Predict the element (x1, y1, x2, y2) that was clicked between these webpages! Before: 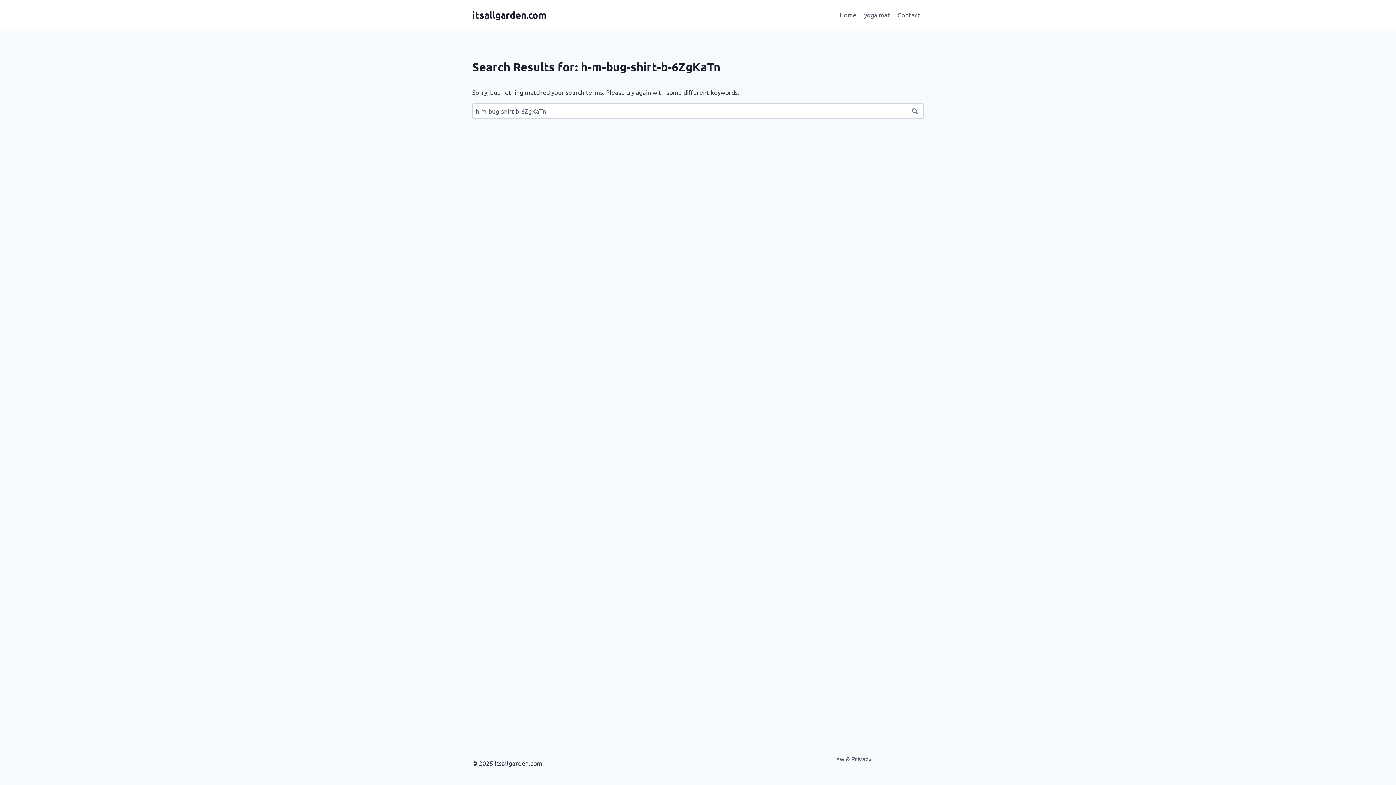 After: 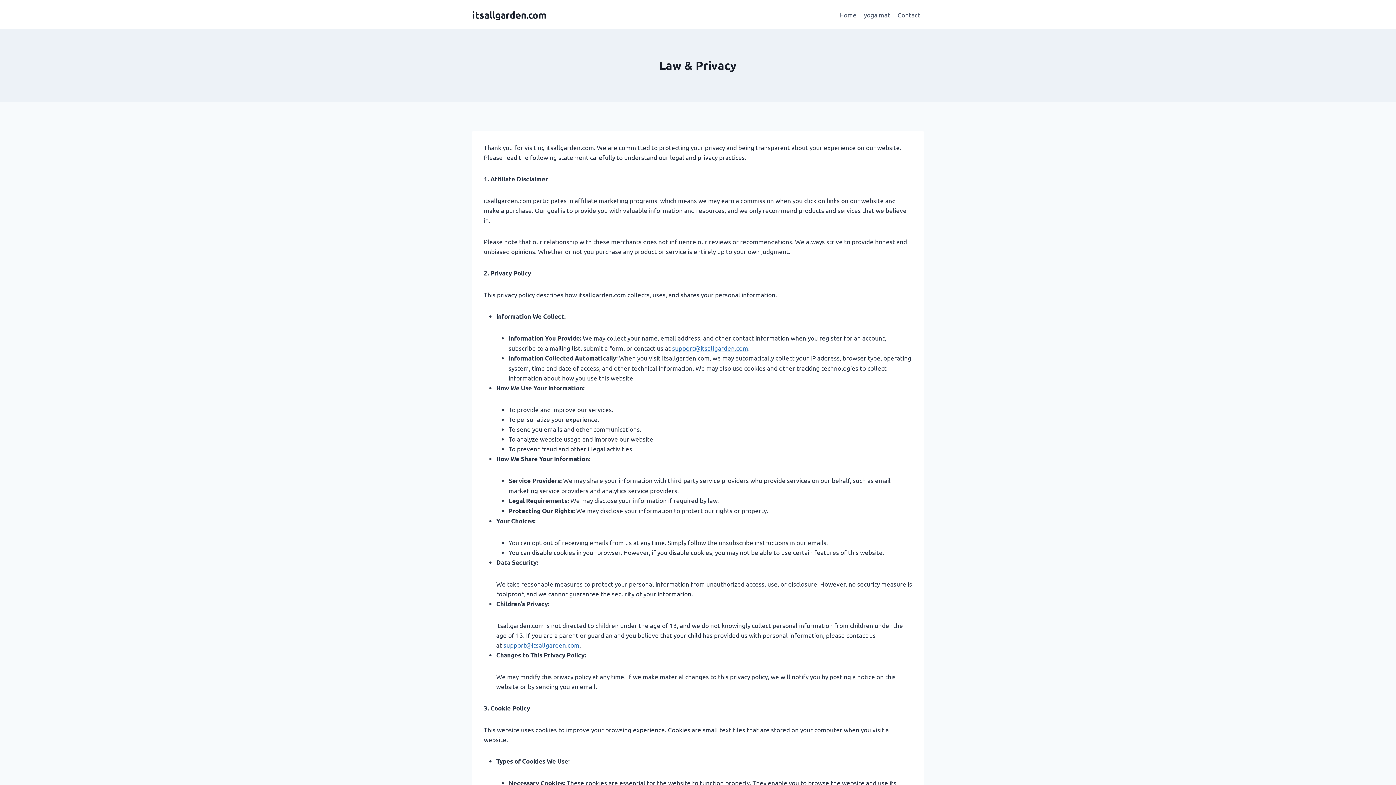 Action: label: Law & Privacy bbox: (829, 752, 875, 765)